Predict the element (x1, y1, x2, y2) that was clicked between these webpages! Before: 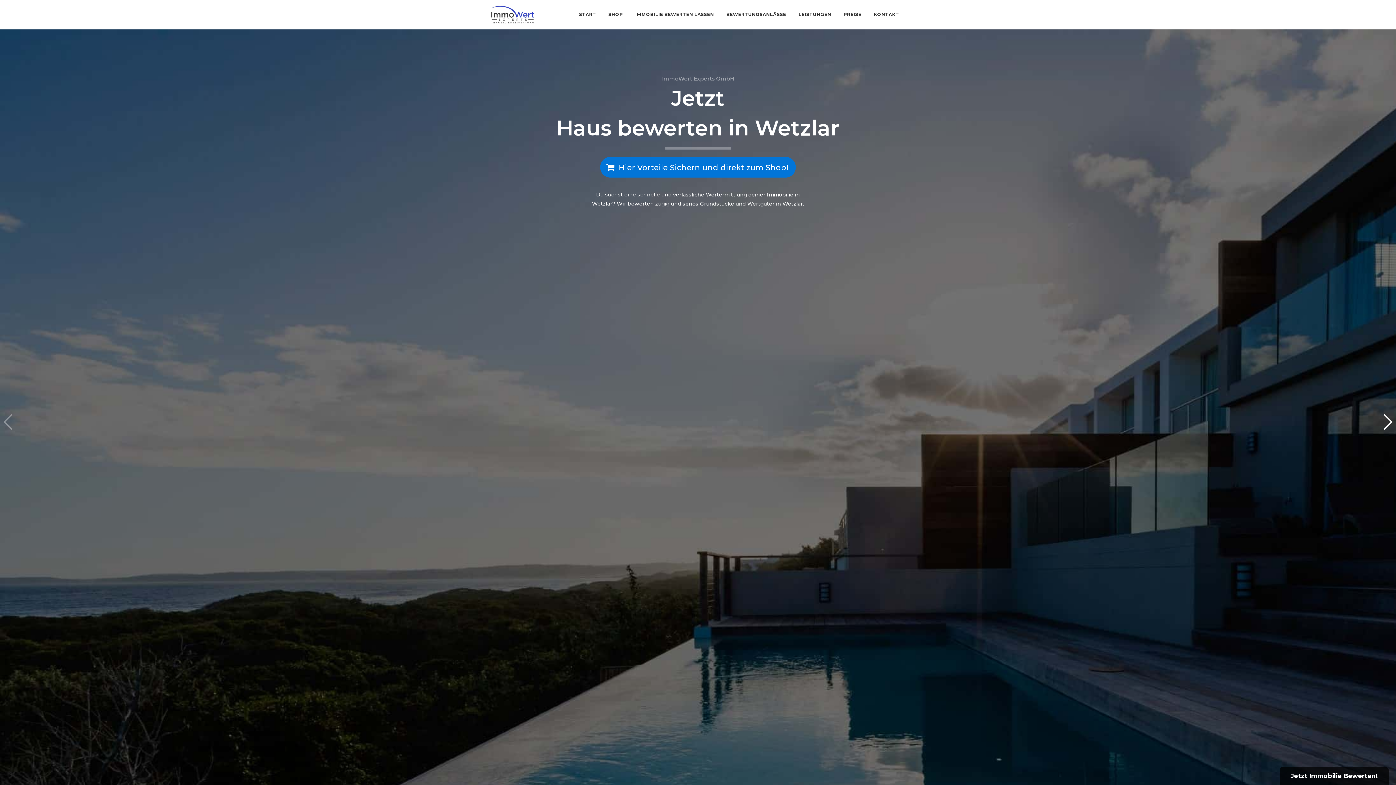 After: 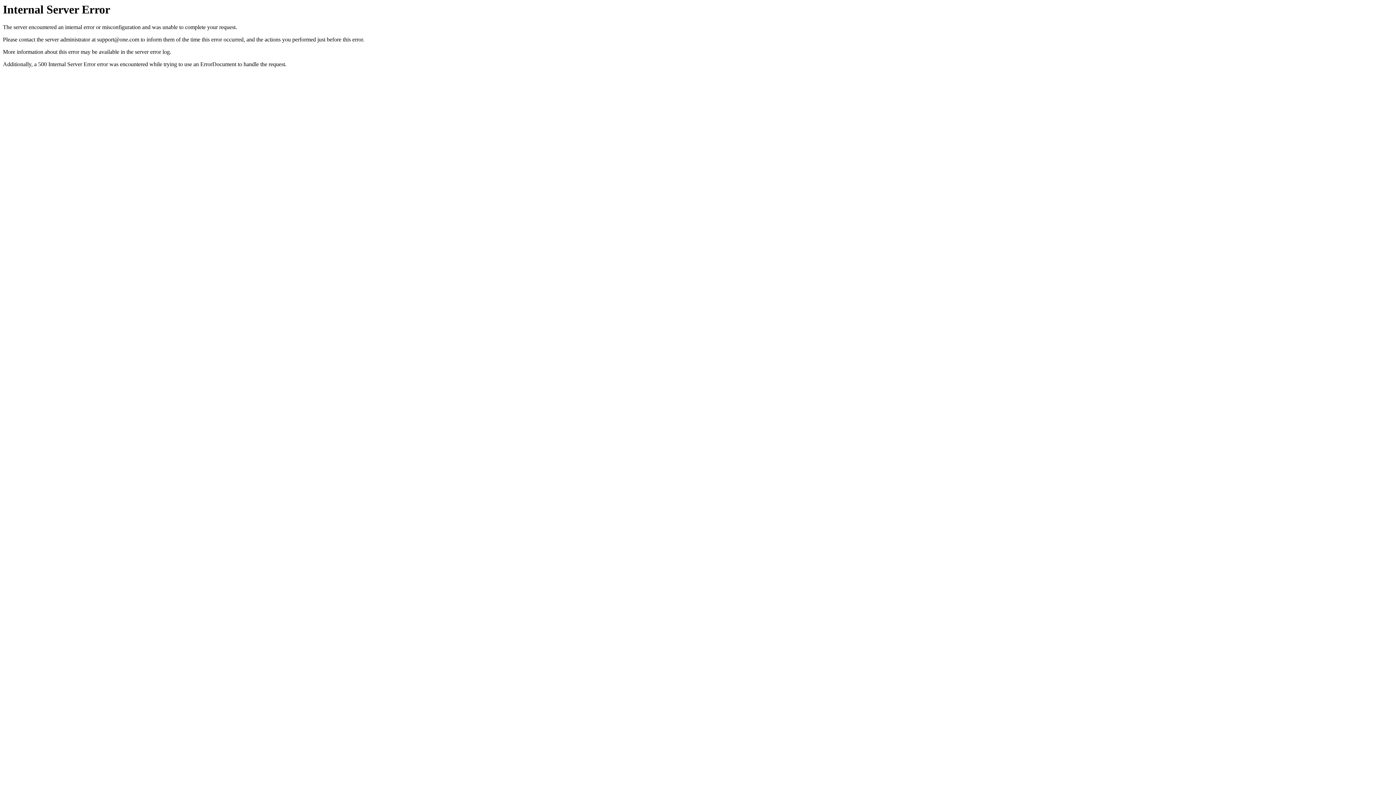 Action: bbox: (793, 5, 836, 23) label: LEISTUNGEN